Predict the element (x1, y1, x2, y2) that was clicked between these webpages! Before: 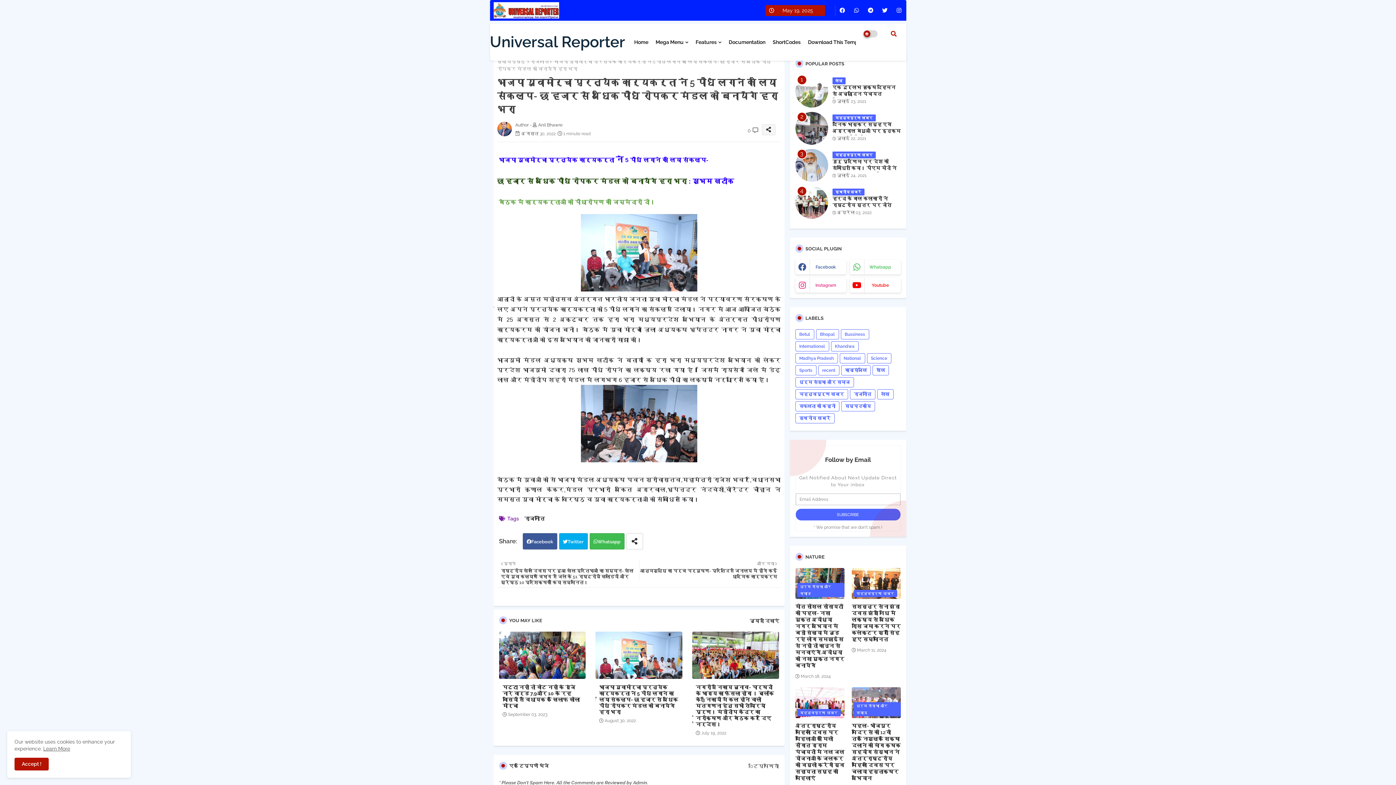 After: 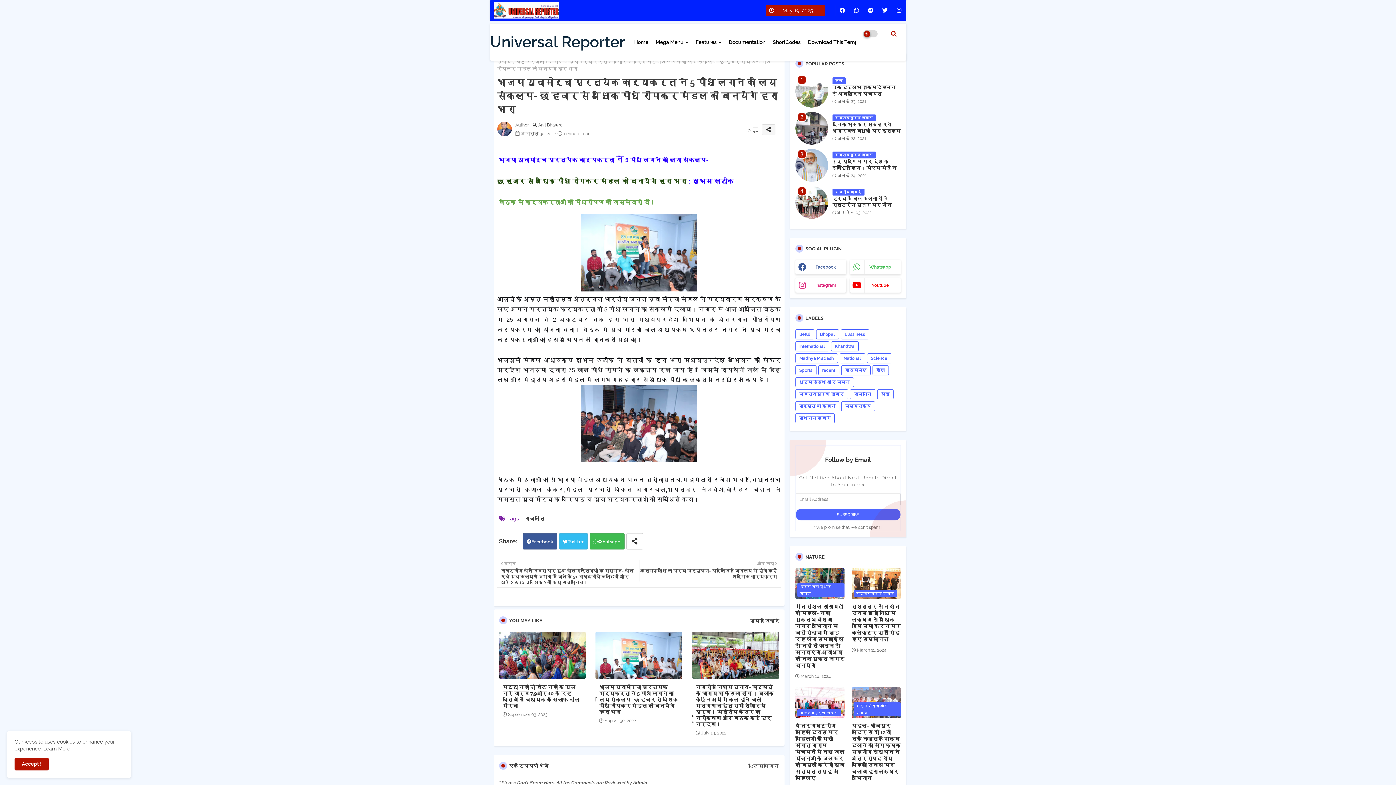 Action: label: Twitter bbox: (559, 533, 587, 549)